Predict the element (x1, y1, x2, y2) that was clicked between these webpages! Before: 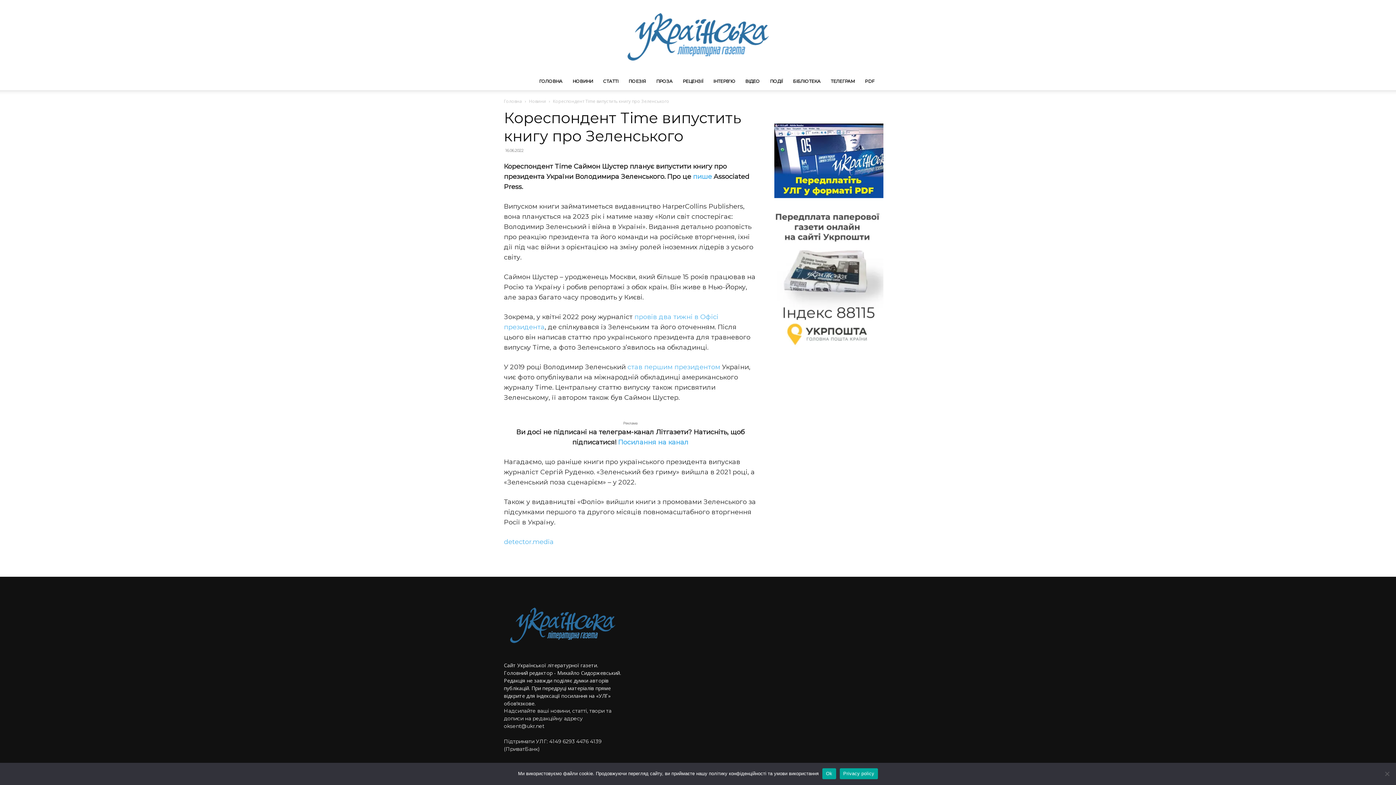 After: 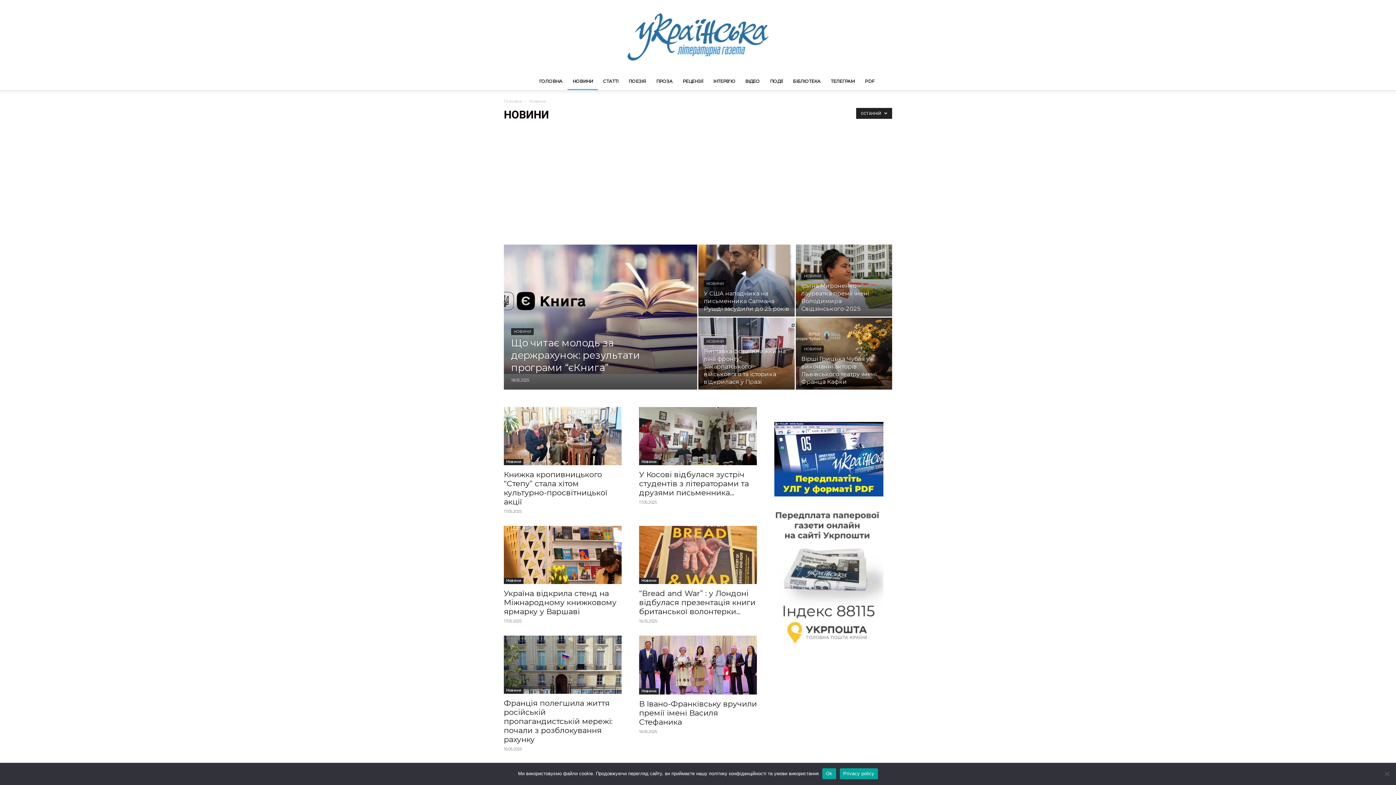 Action: label: НОВИНИ bbox: (567, 72, 598, 90)